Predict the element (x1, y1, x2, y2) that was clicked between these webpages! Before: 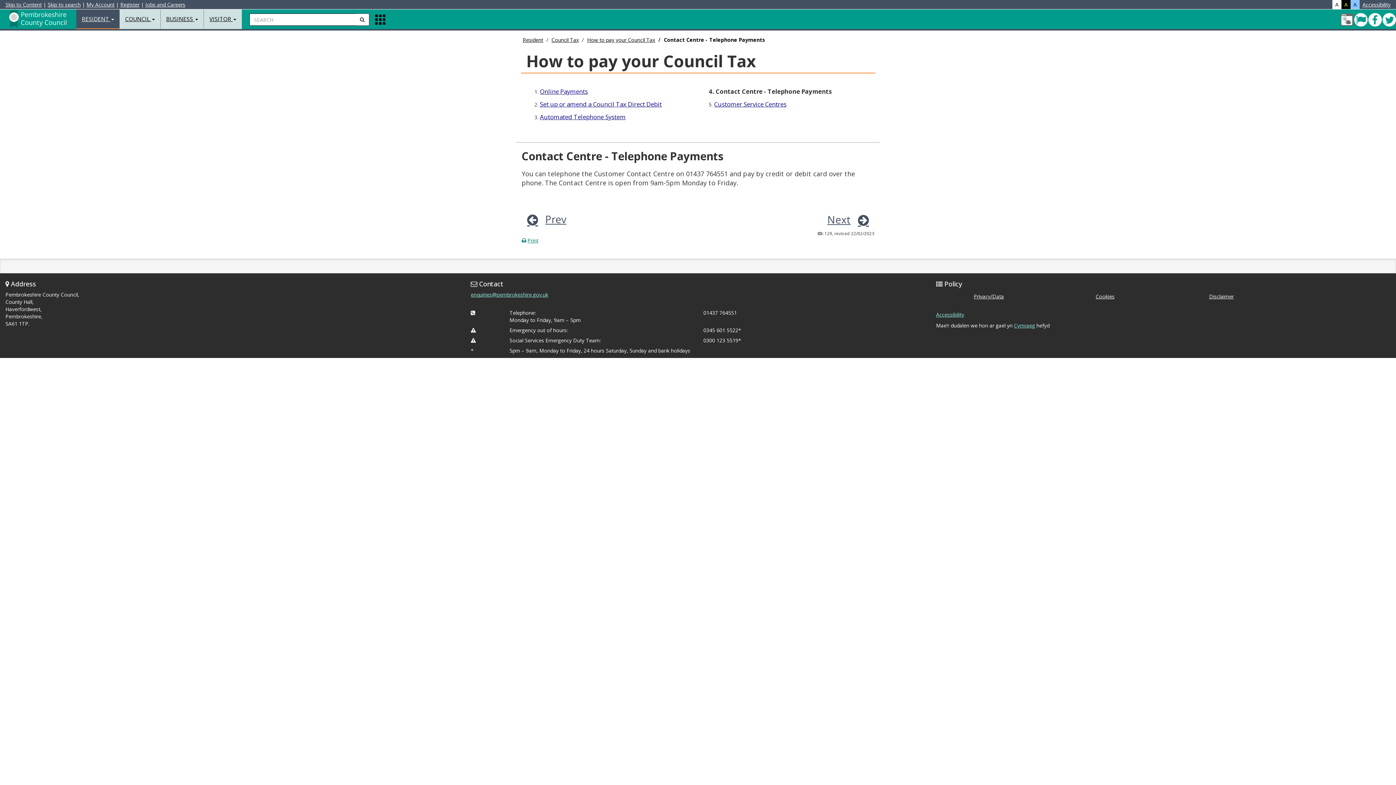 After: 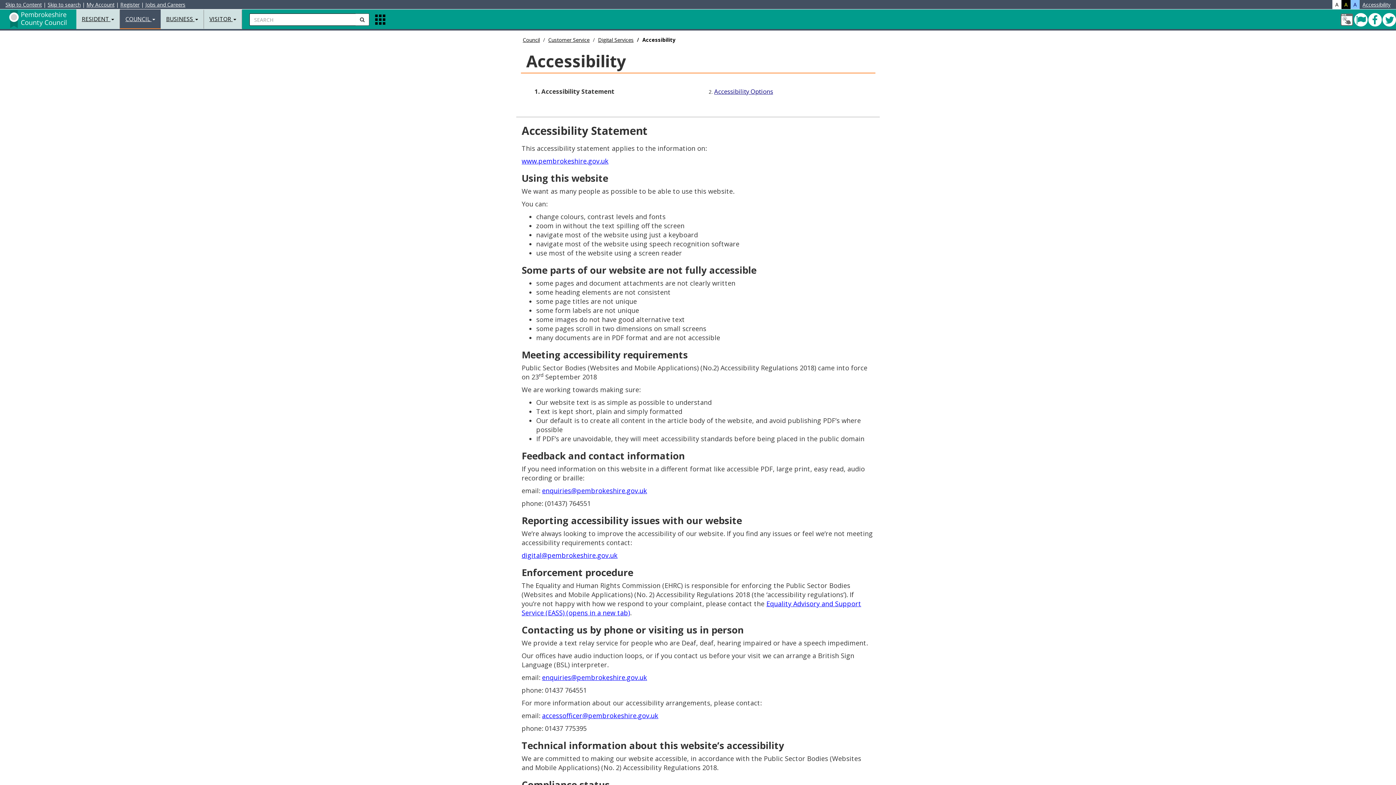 Action: bbox: (1362, 1, 1390, 8) label: Accessibility